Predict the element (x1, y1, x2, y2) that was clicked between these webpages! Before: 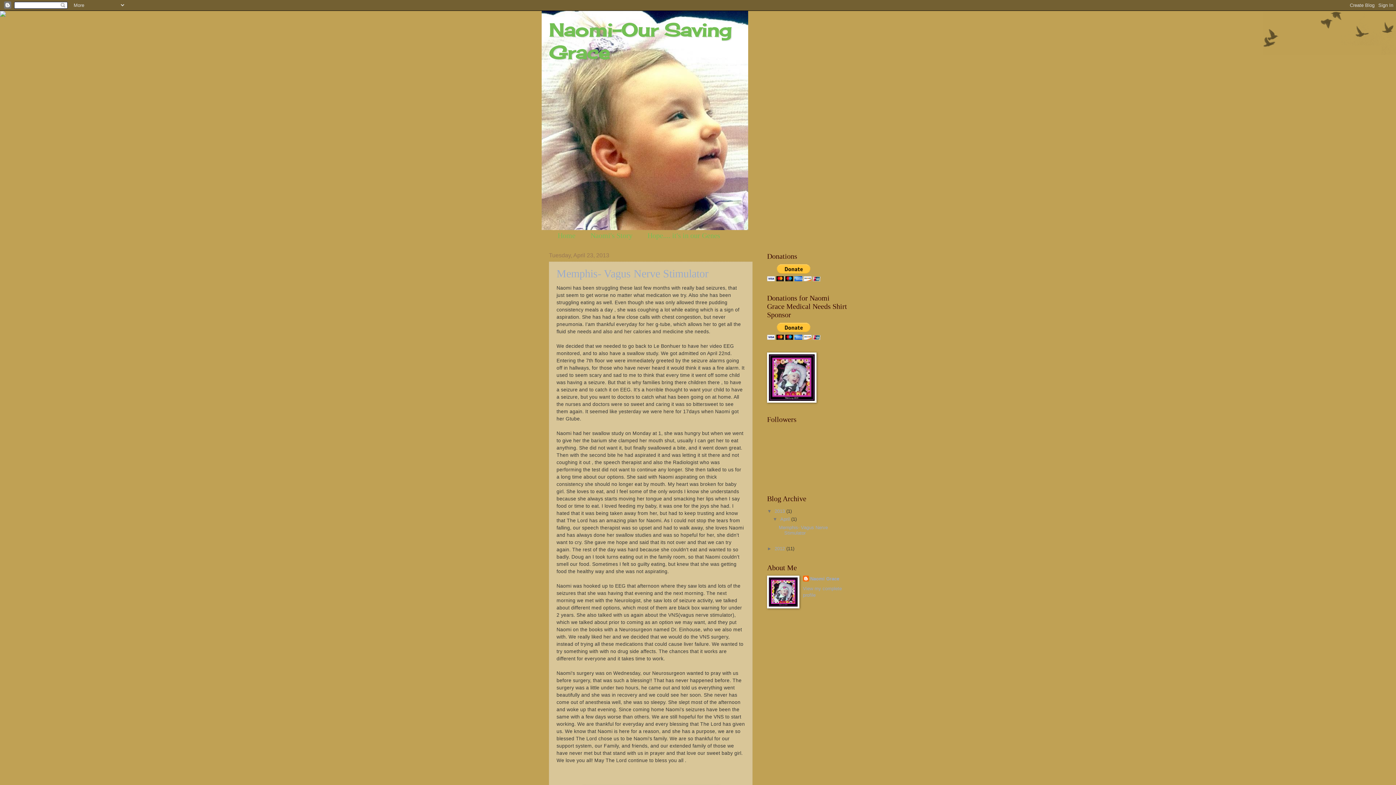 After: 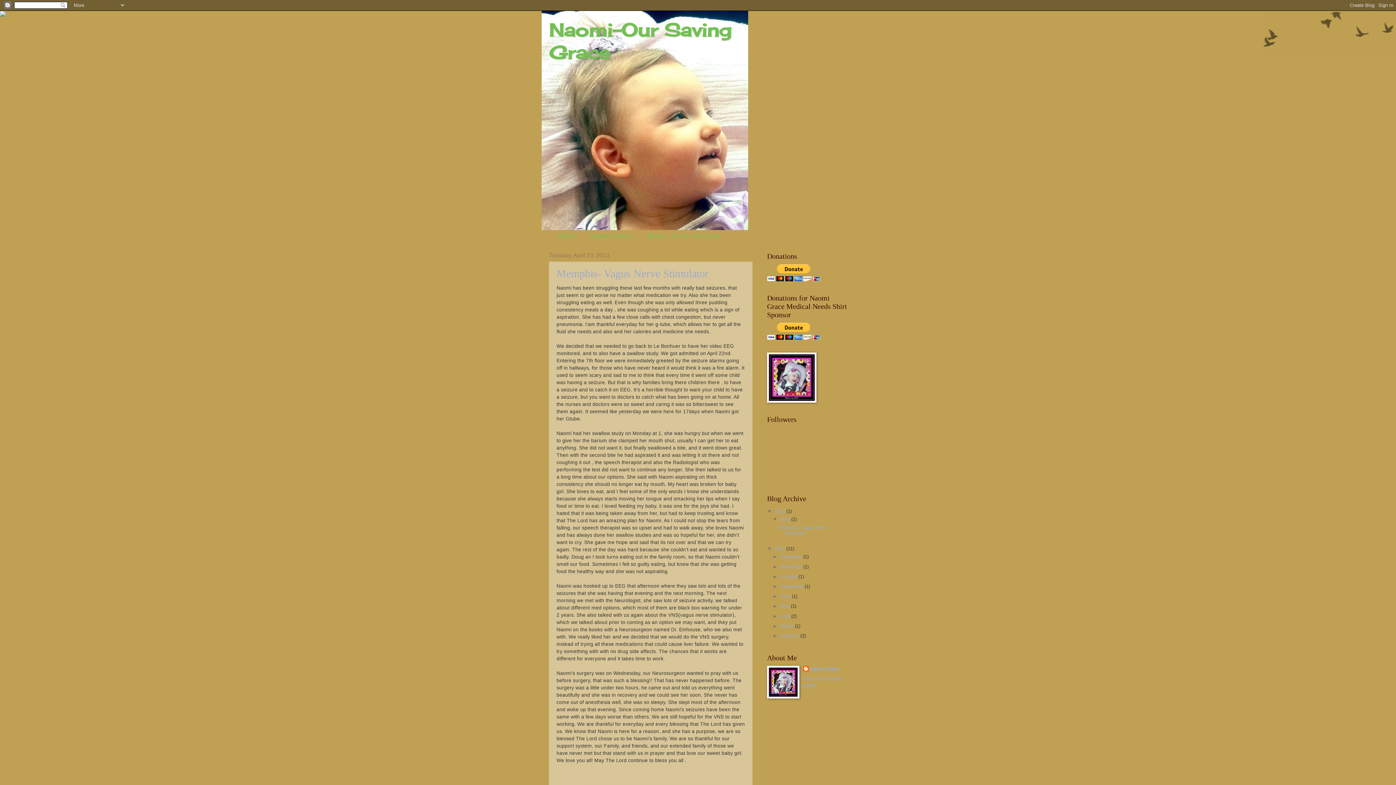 Action: bbox: (767, 546, 774, 551) label: ►  